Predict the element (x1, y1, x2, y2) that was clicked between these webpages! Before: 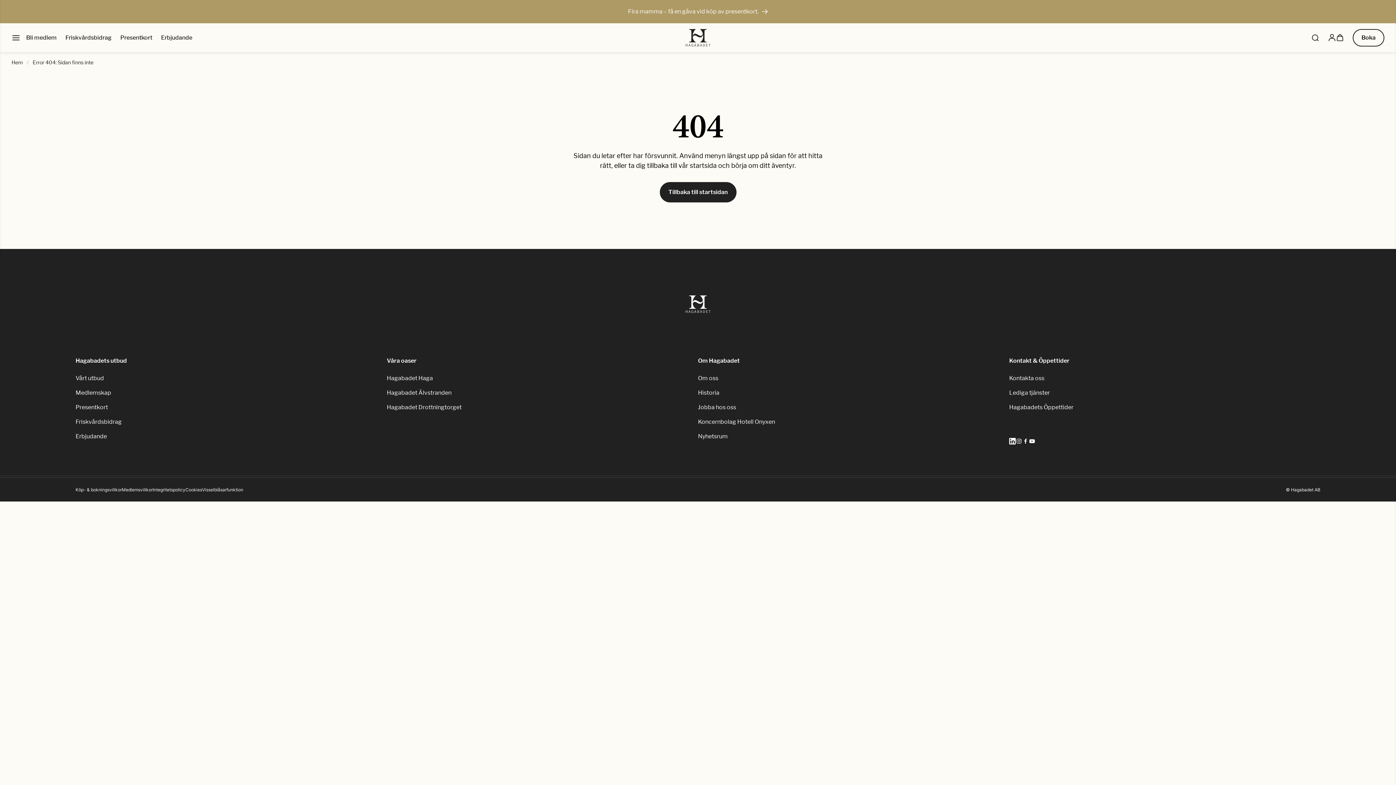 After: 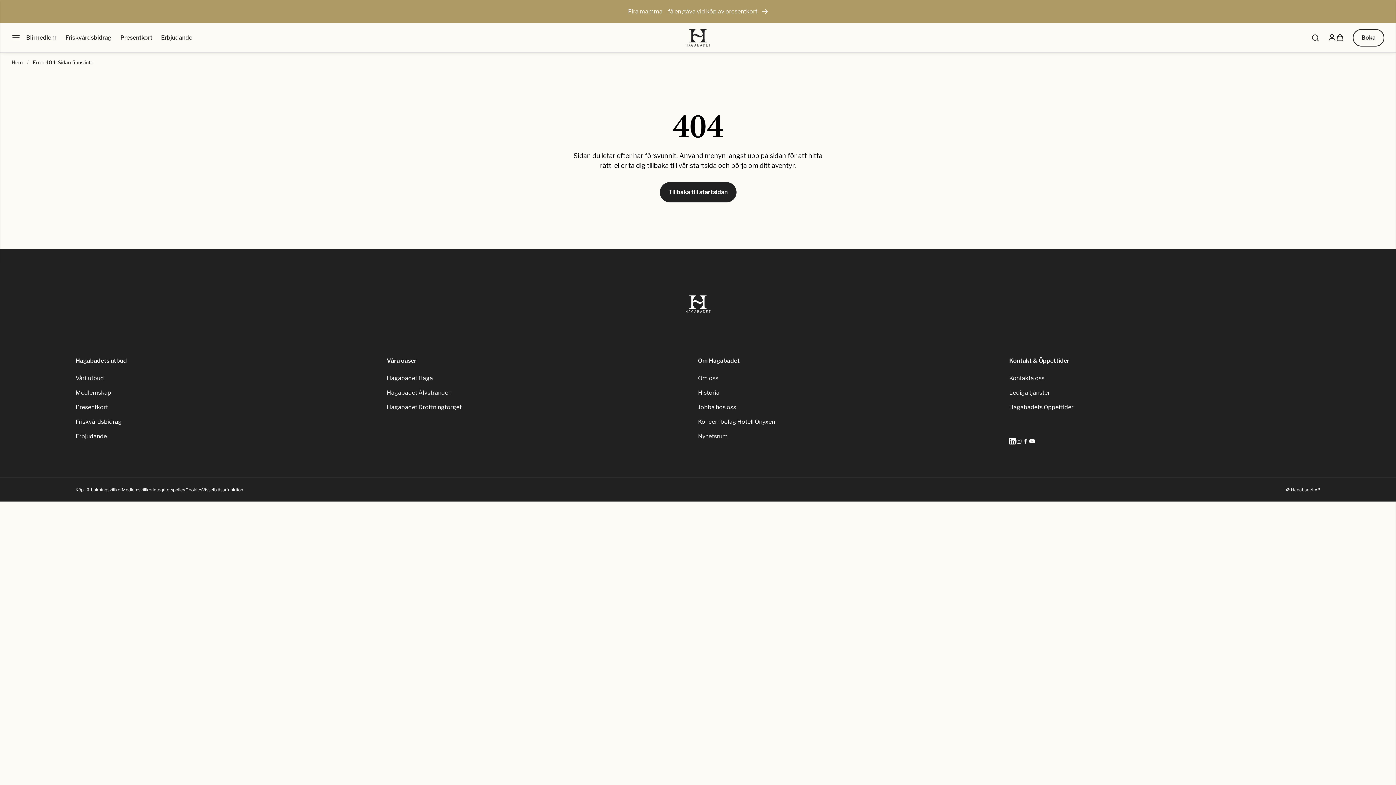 Action: bbox: (1022, 438, 1029, 444)